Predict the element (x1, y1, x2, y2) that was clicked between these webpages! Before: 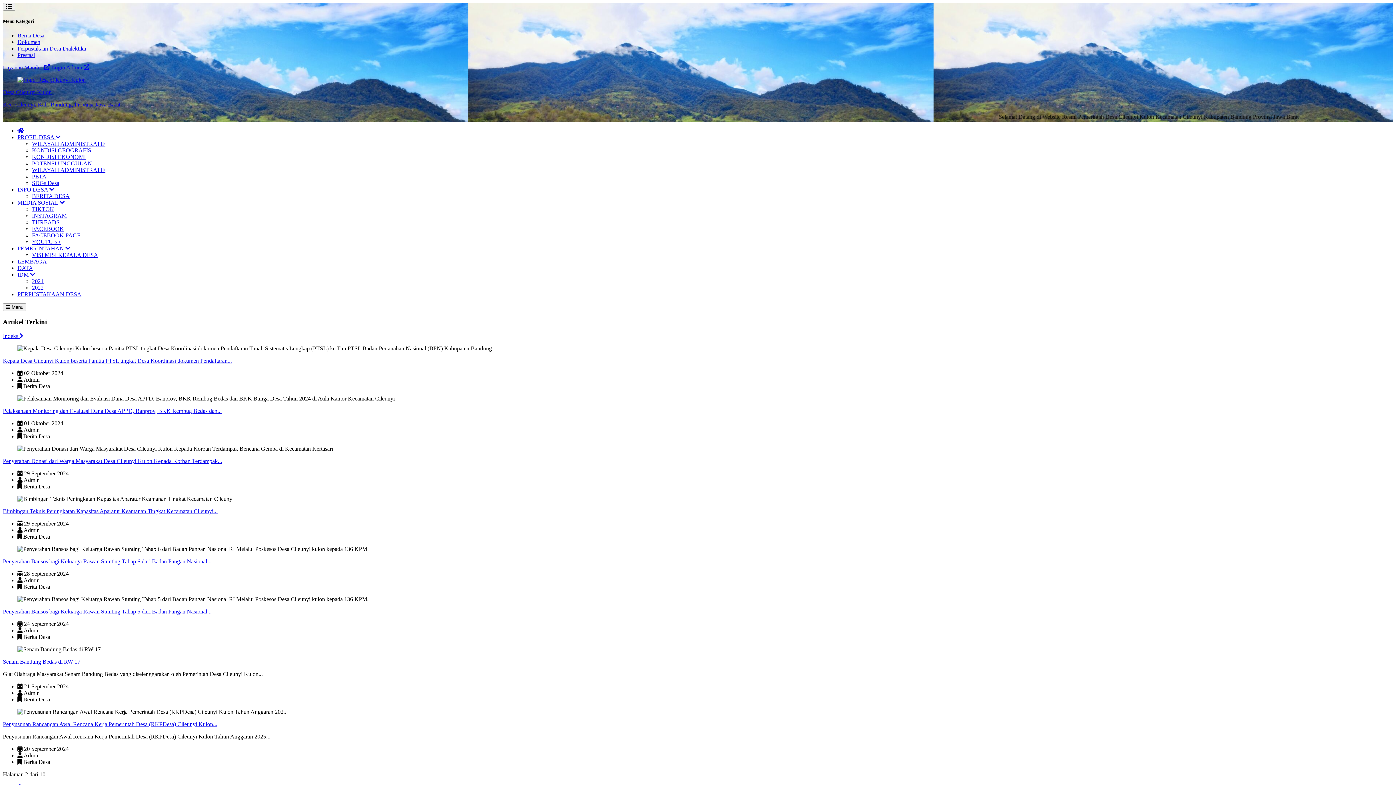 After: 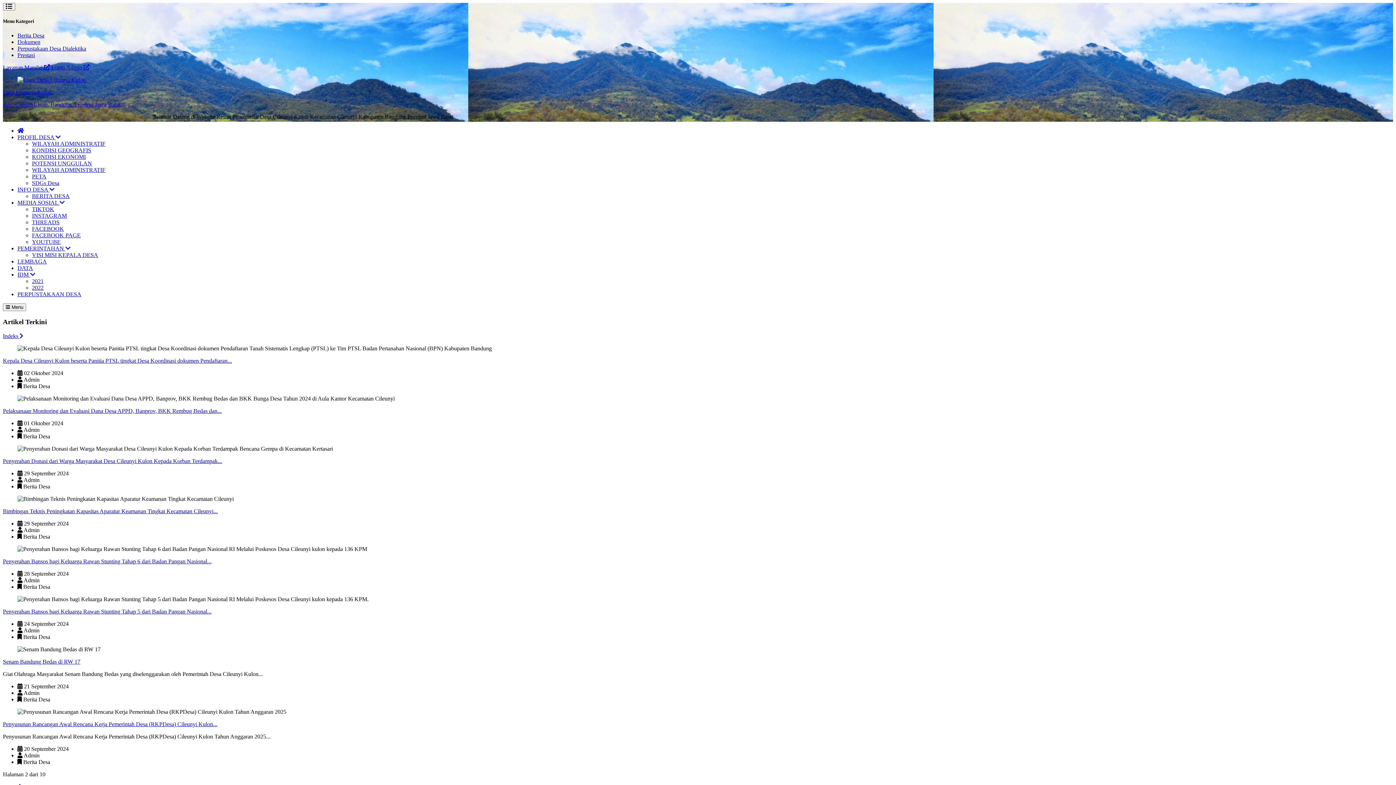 Action: label: PROFIL DESA  bbox: (17, 134, 60, 140)